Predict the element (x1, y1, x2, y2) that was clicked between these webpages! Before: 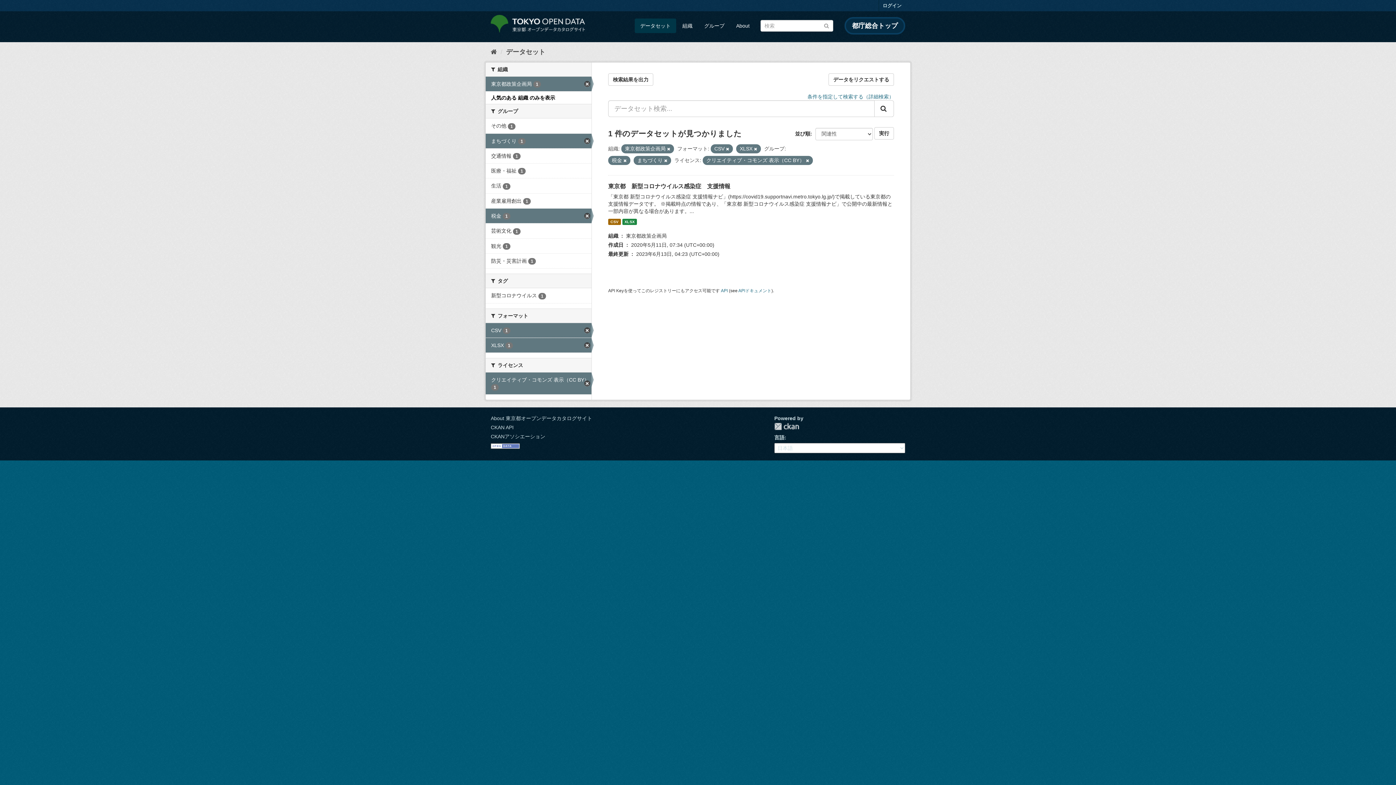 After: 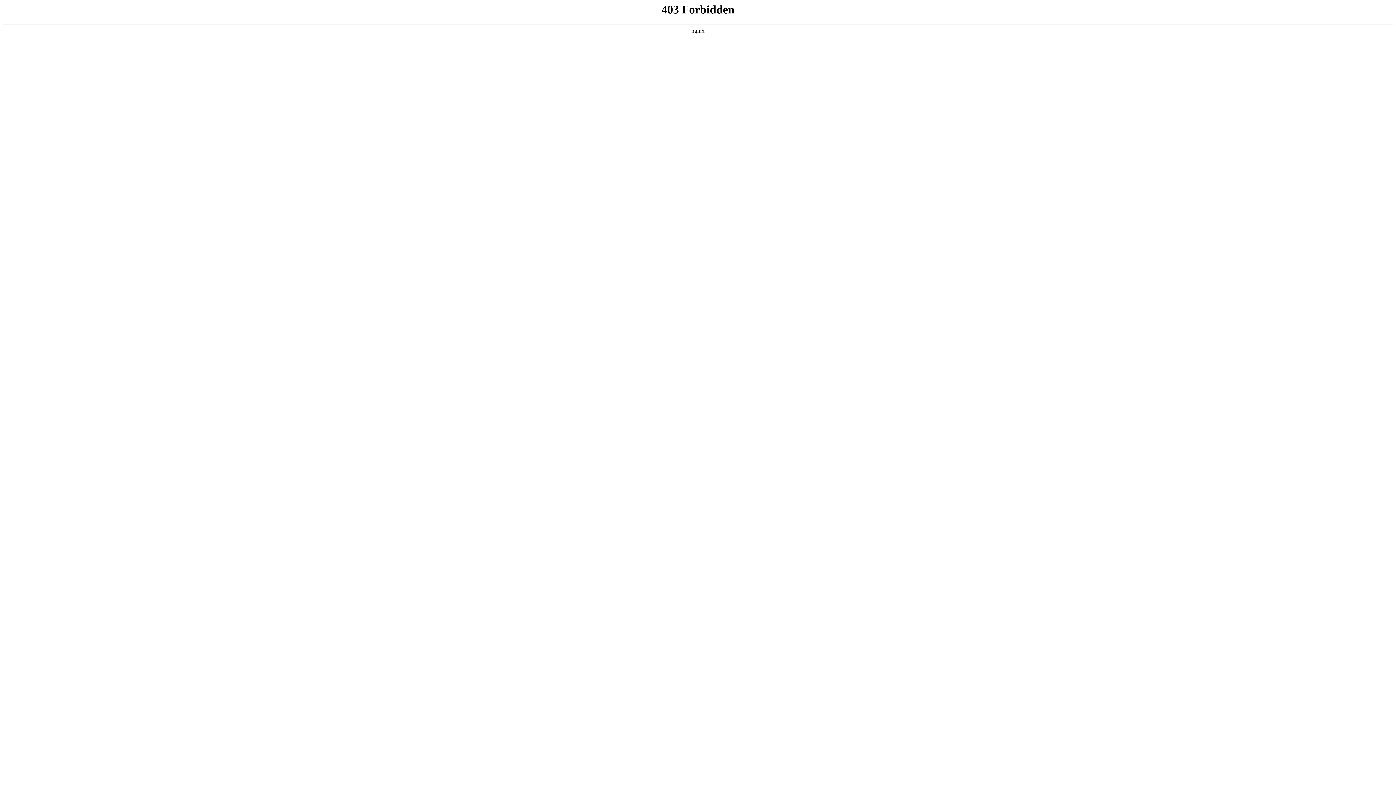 Action: label: ログイン bbox: (879, 0, 905, 11)